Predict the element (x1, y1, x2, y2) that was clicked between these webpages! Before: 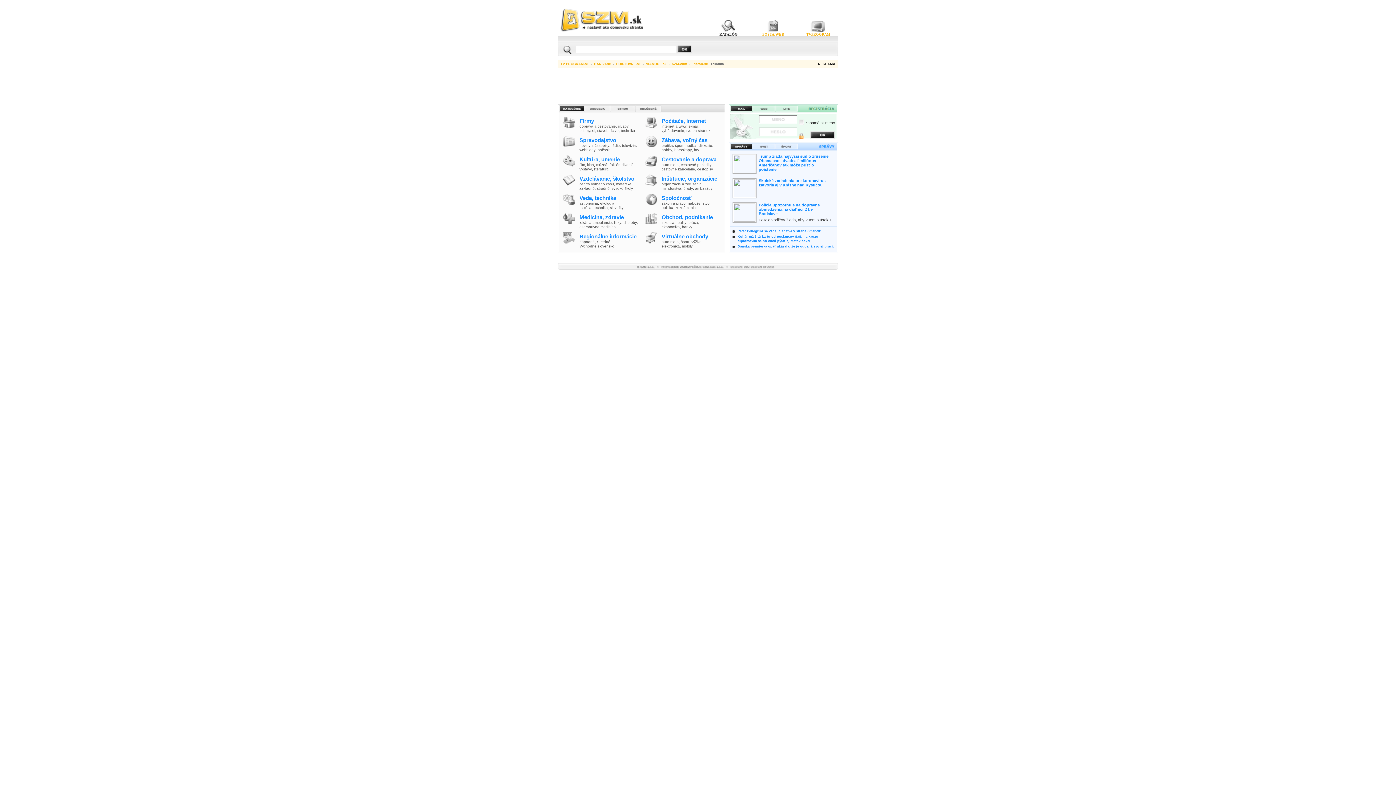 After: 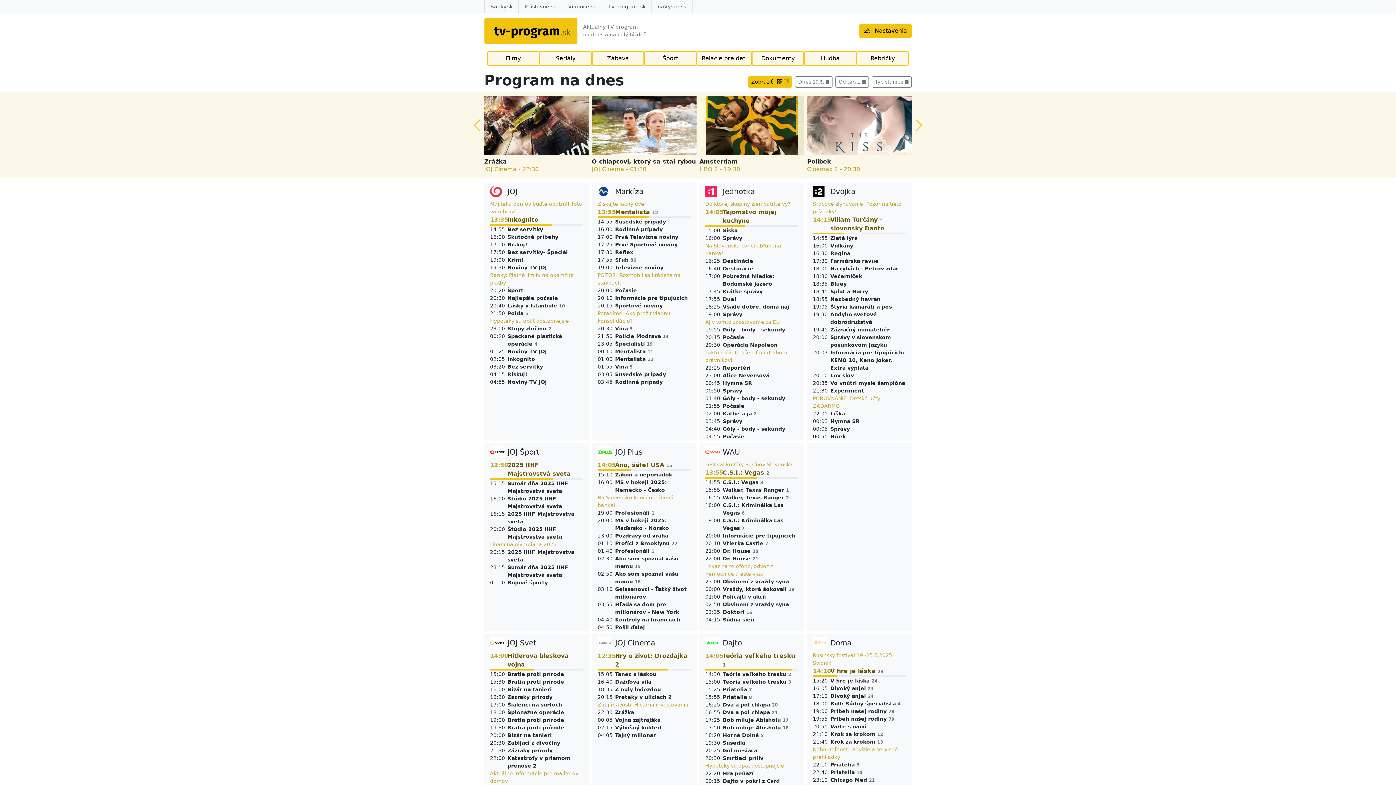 Action: label: TV-PROGRAM.sk bbox: (560, 62, 588, 65)